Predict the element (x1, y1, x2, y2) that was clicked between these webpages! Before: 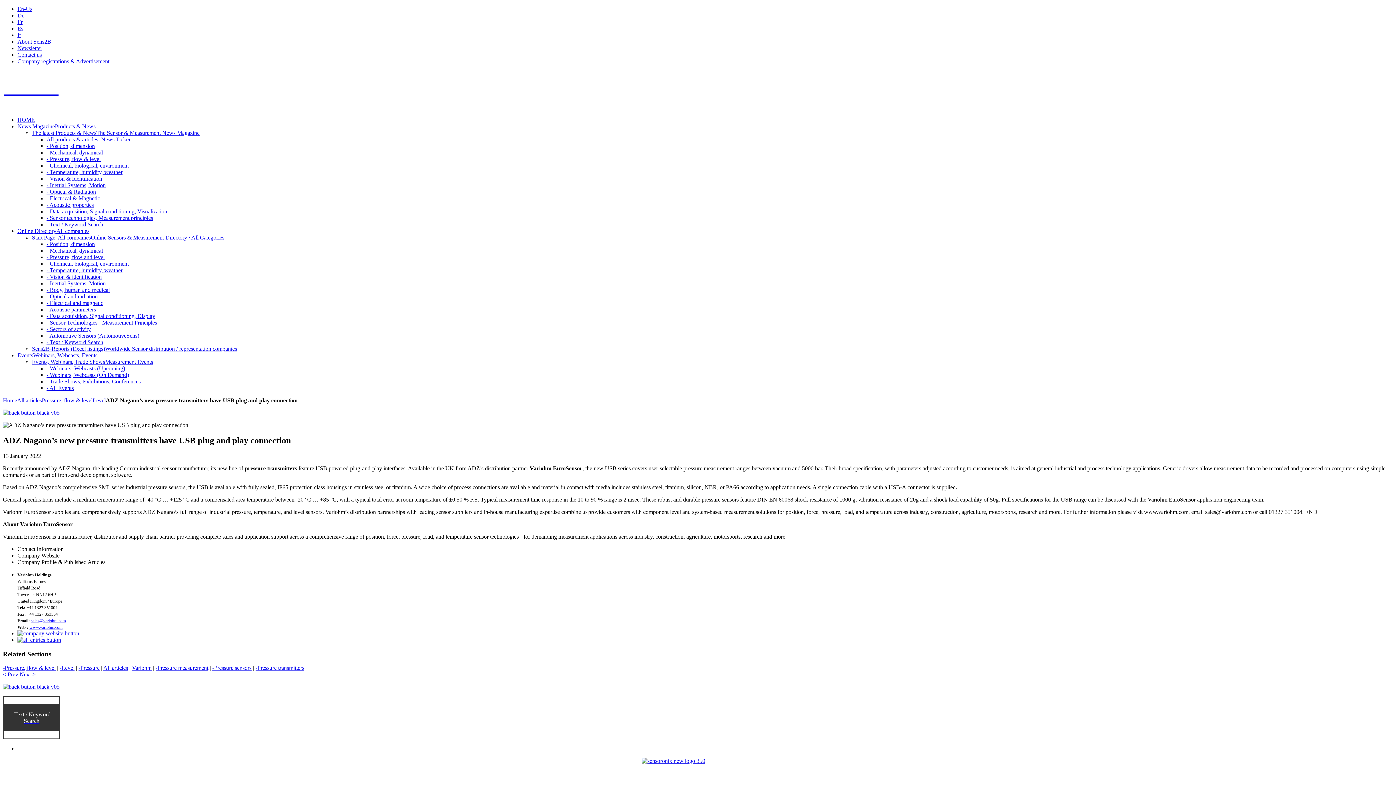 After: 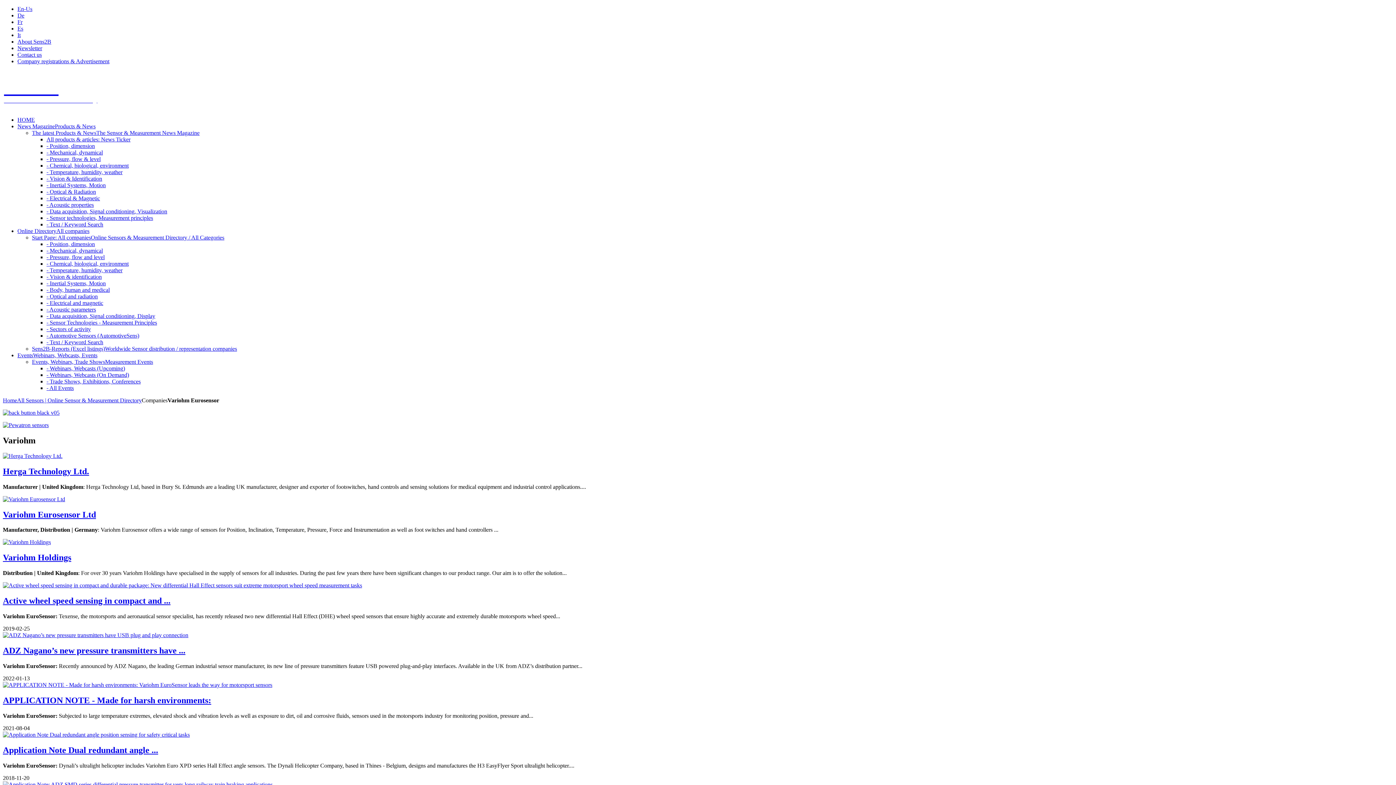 Action: bbox: (17, 637, 61, 643)